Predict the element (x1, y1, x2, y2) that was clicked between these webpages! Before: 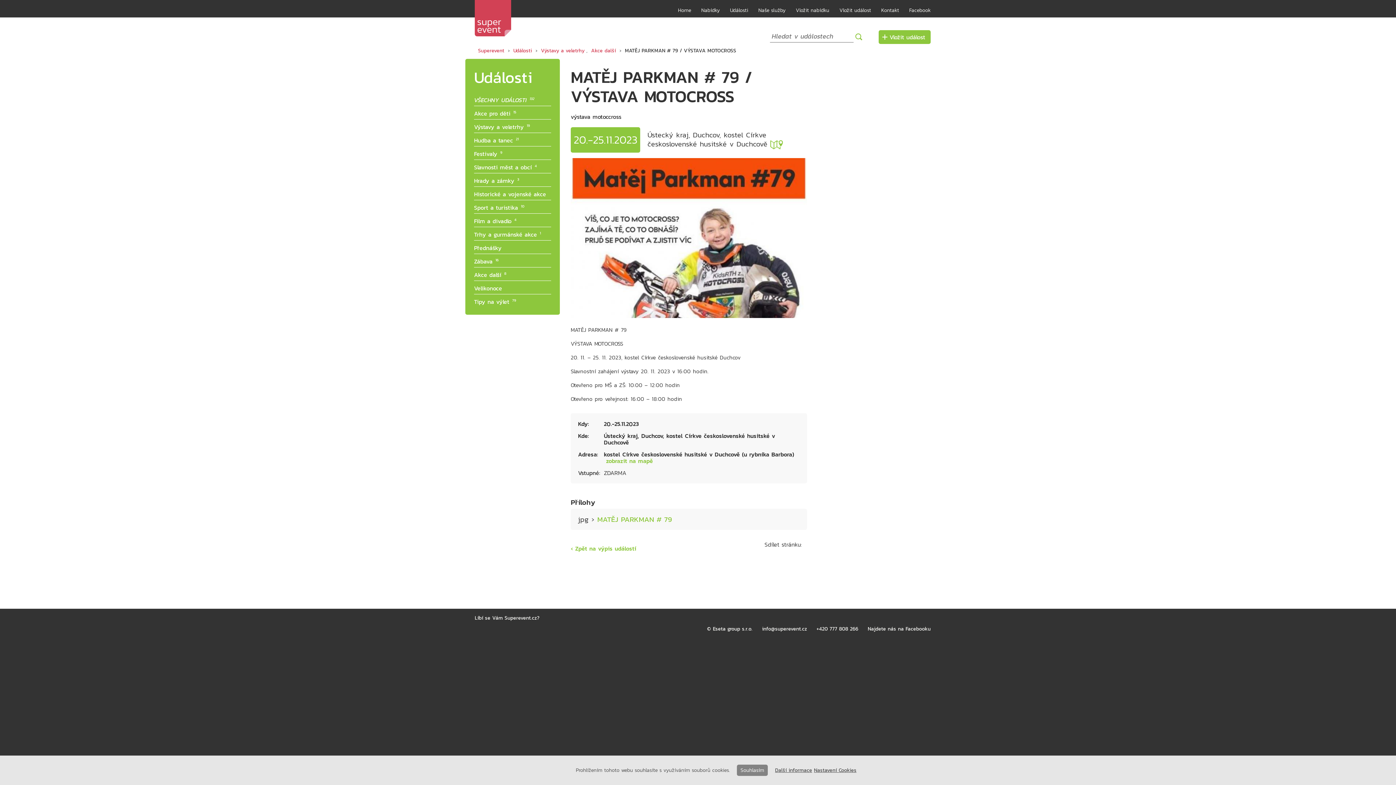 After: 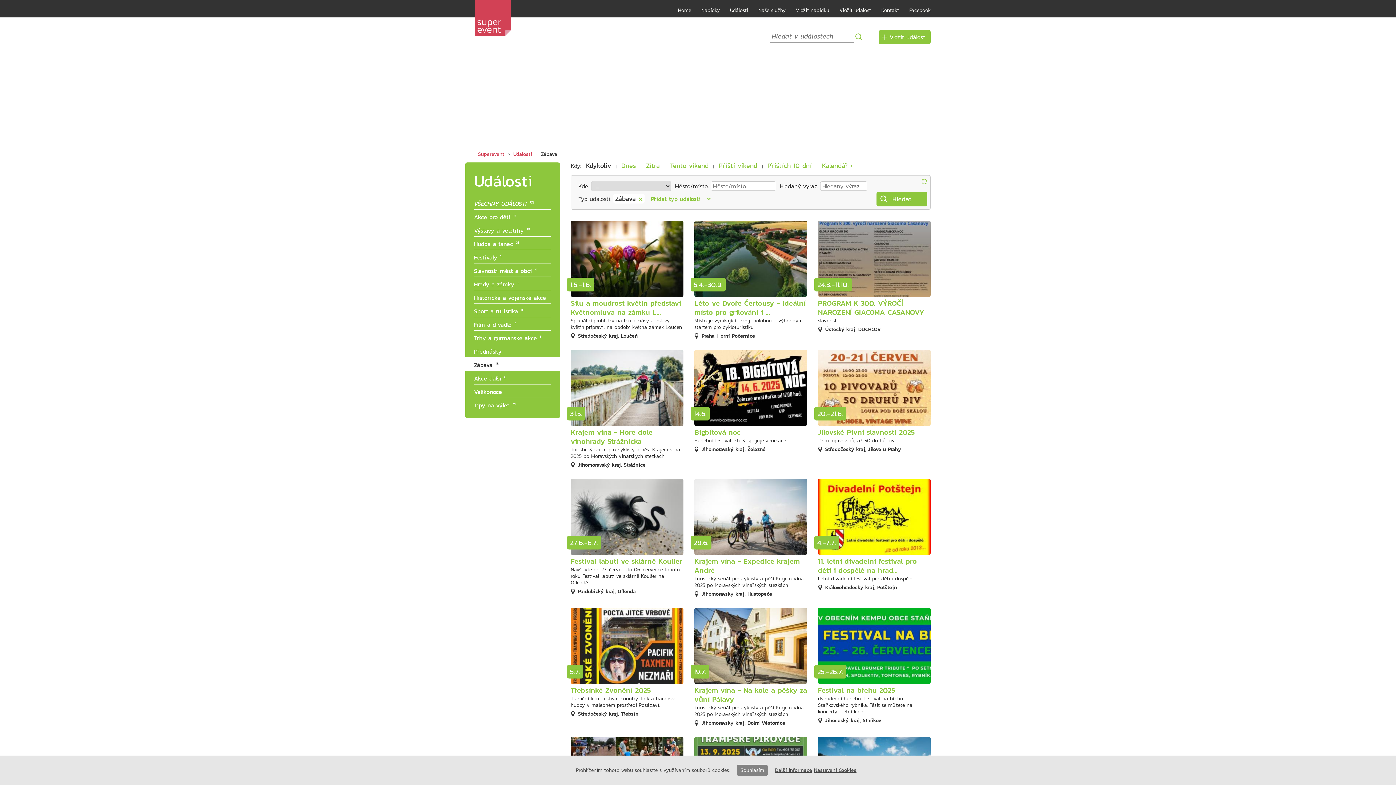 Action: label: Zábava
16 bbox: (465, 253, 560, 267)